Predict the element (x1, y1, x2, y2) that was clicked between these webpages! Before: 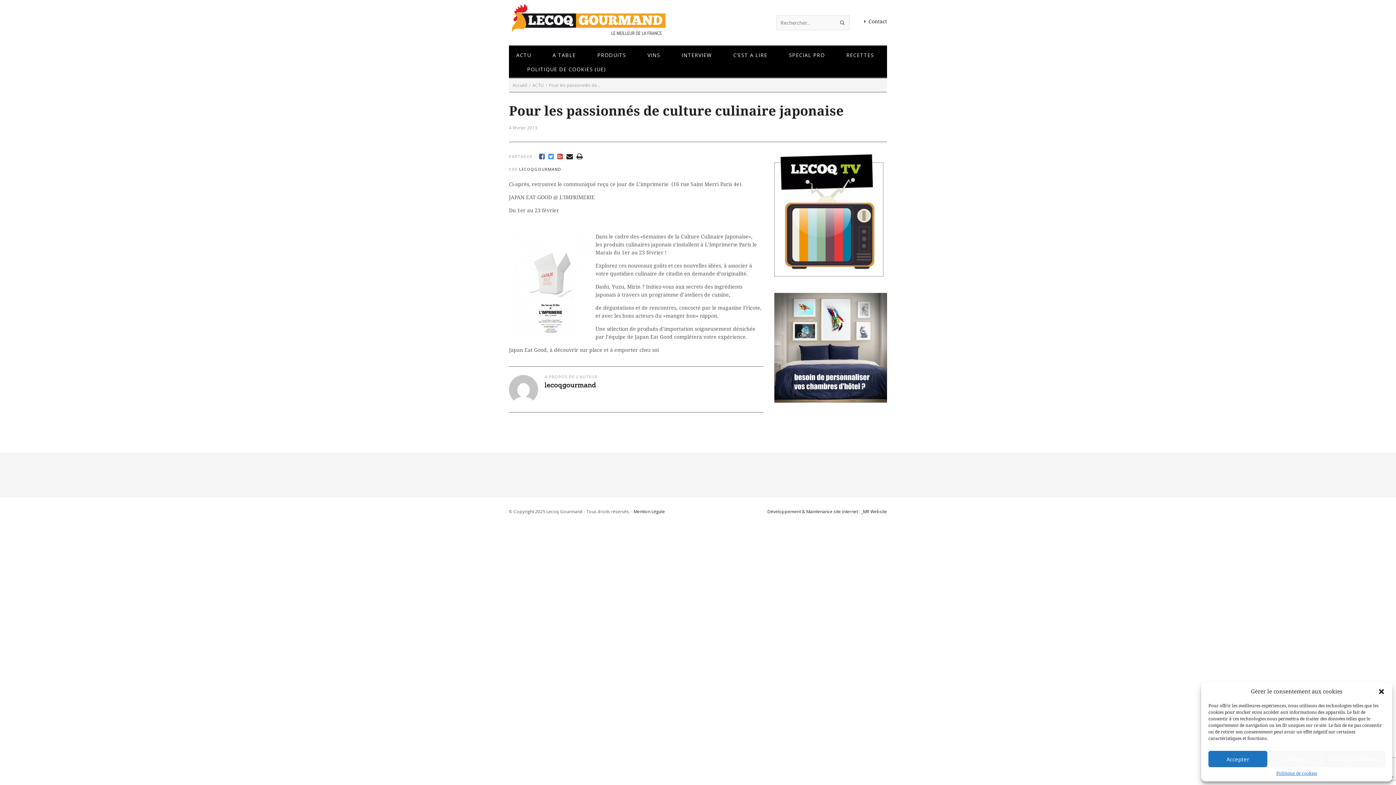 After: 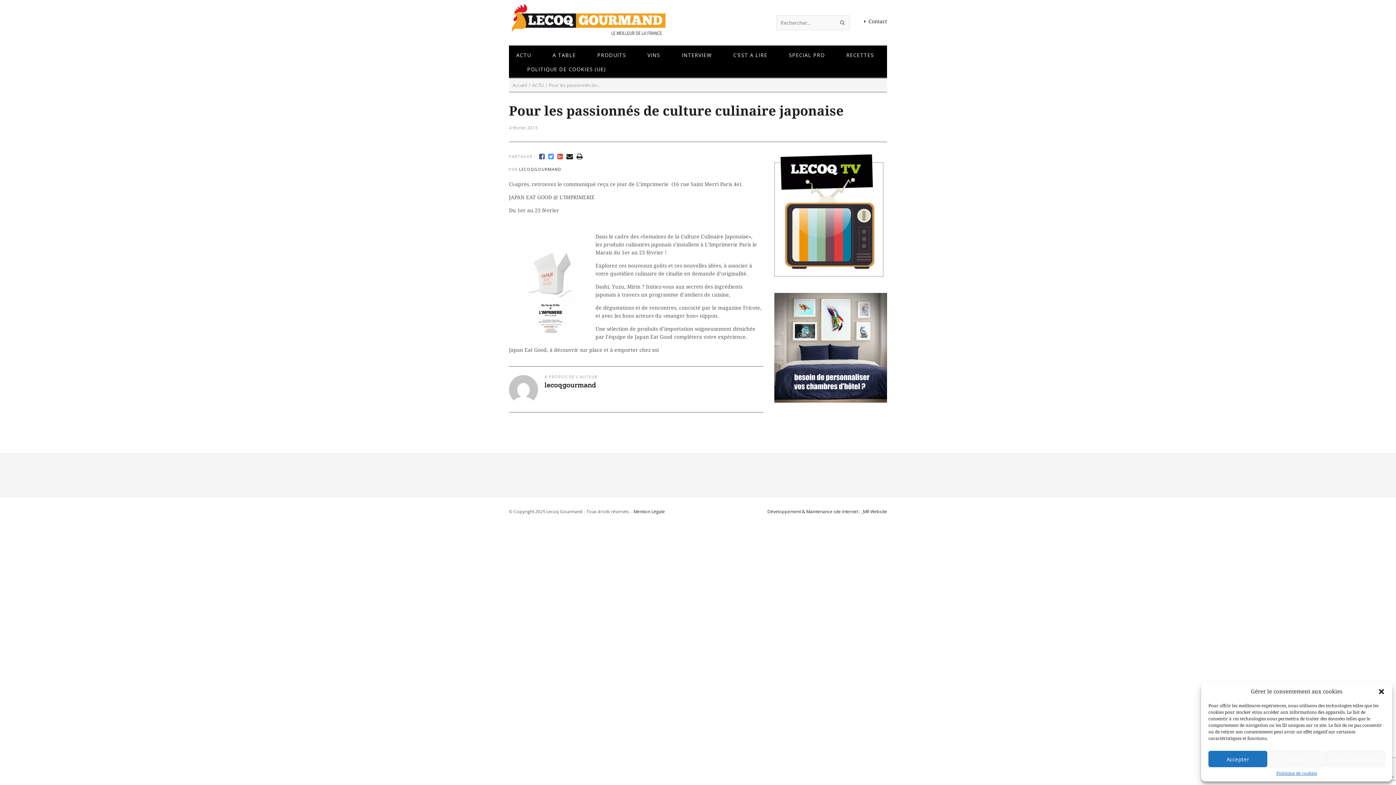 Action: bbox: (509, 103, 844, 118) label: Pour les passionnés de culture culinaire japonaise